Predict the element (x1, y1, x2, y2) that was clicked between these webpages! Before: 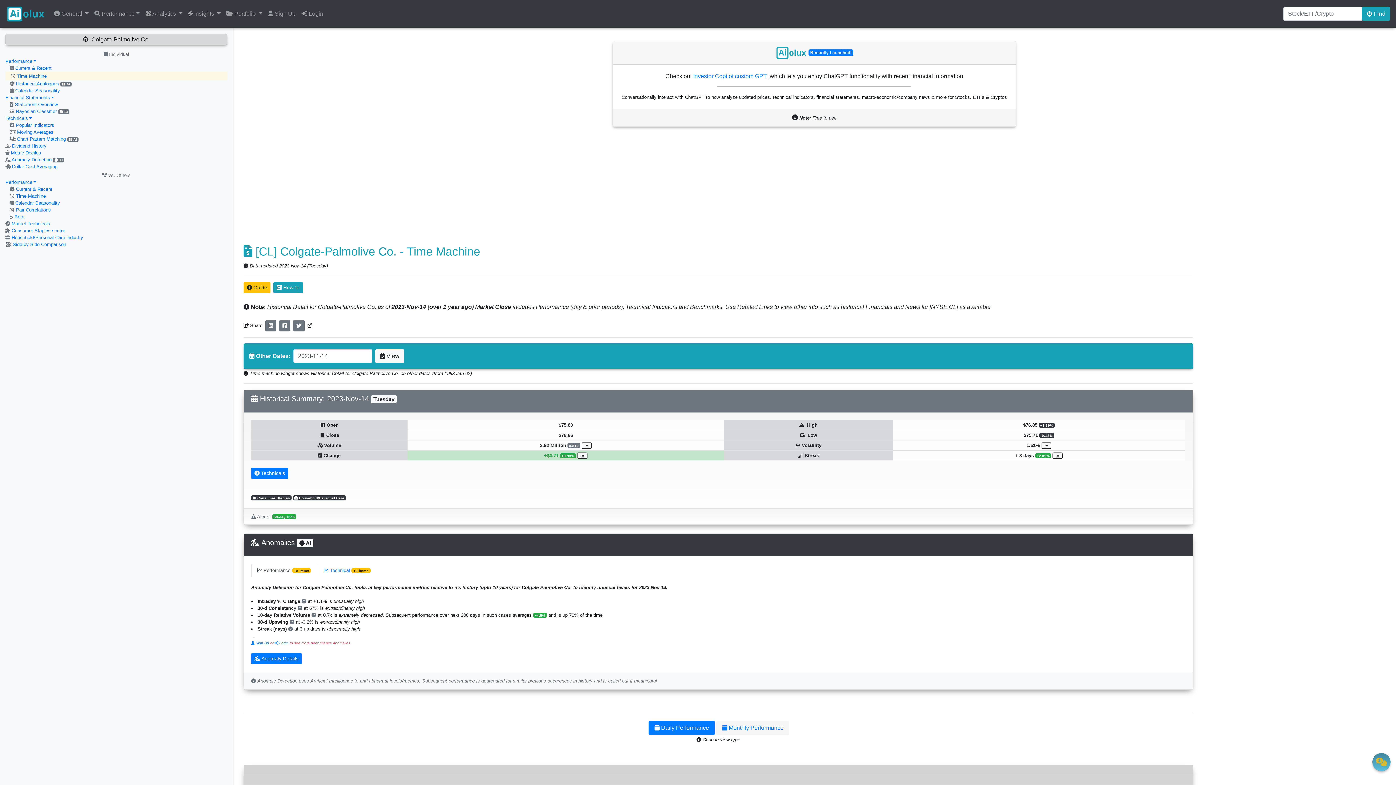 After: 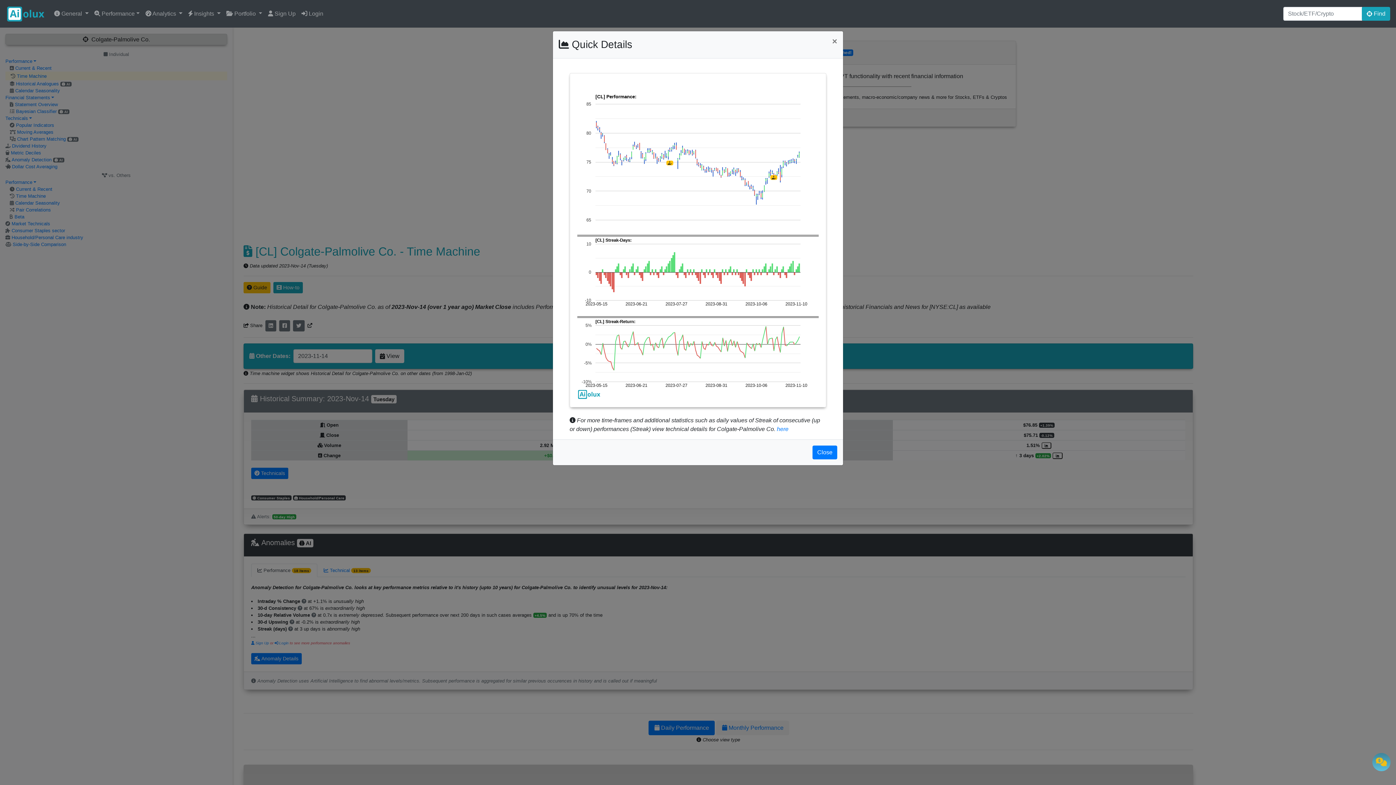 Action: label:    bbox: (1052, 452, 1062, 459)